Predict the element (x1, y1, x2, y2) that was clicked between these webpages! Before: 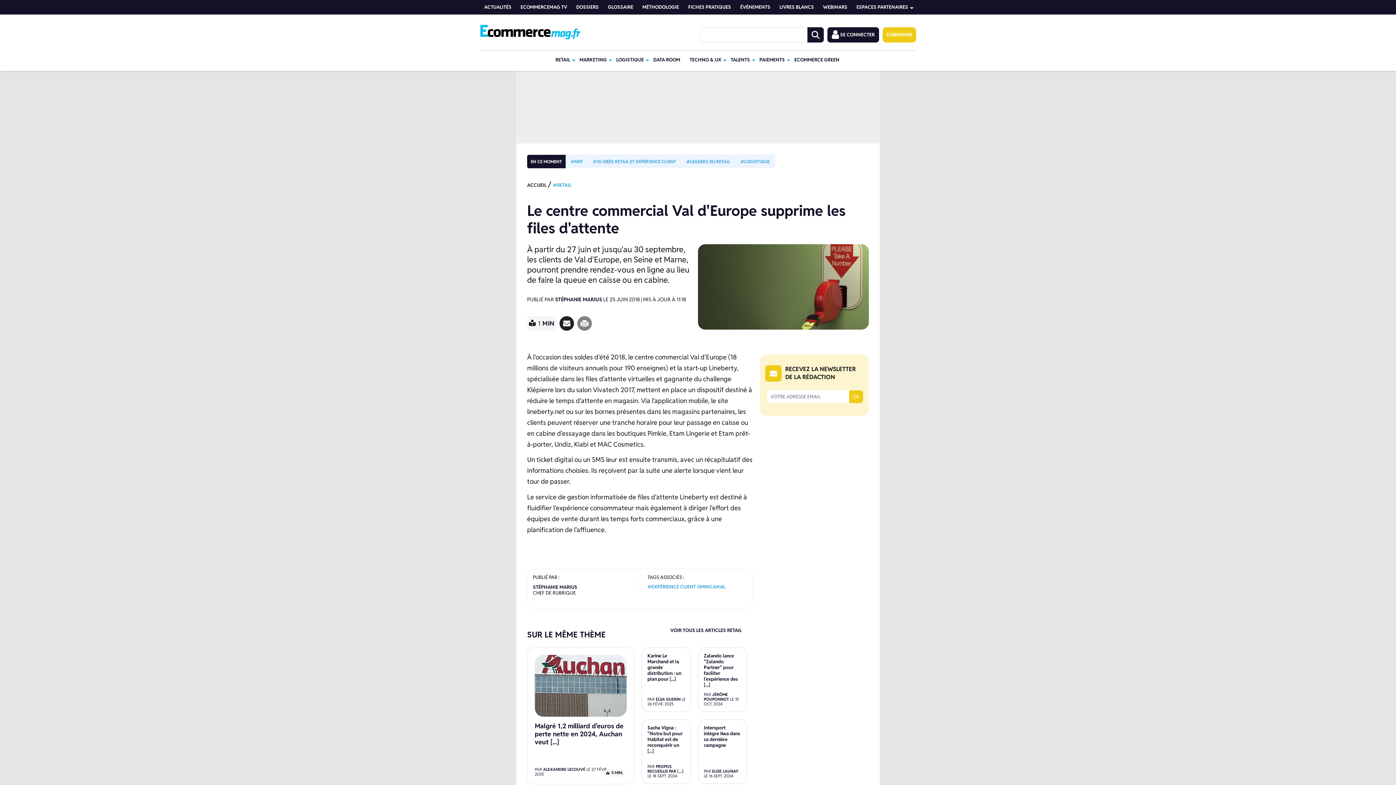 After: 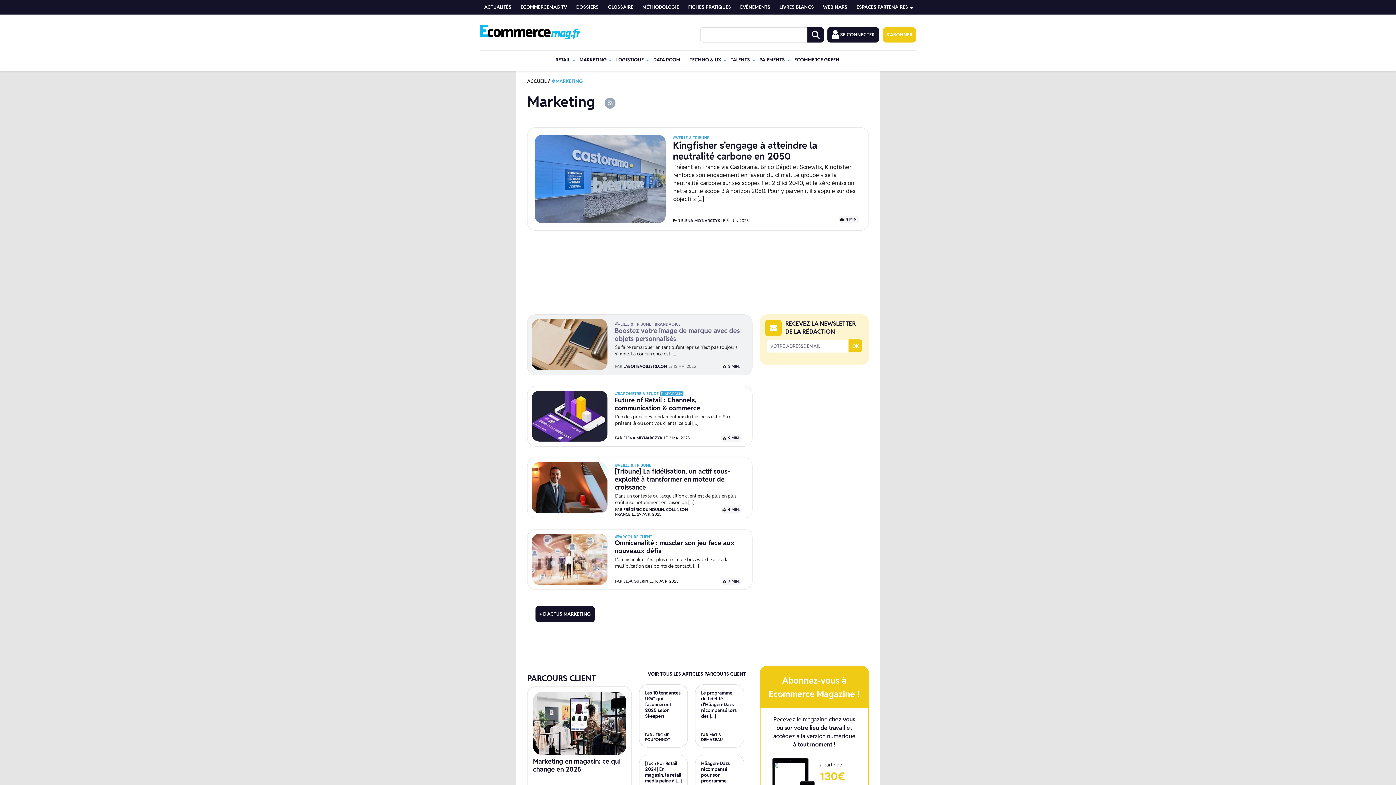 Action: bbox: (579, 50, 606, 69) label: MARKETING